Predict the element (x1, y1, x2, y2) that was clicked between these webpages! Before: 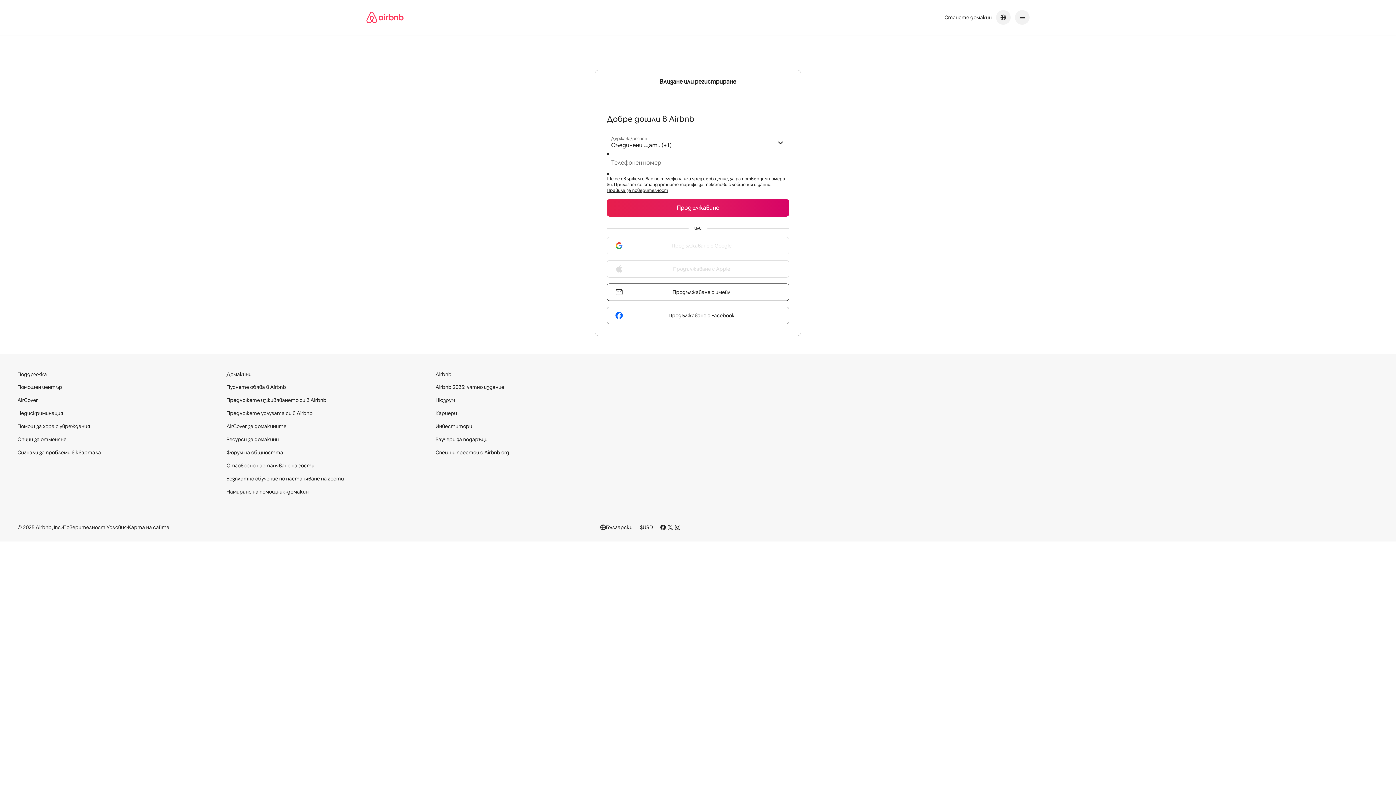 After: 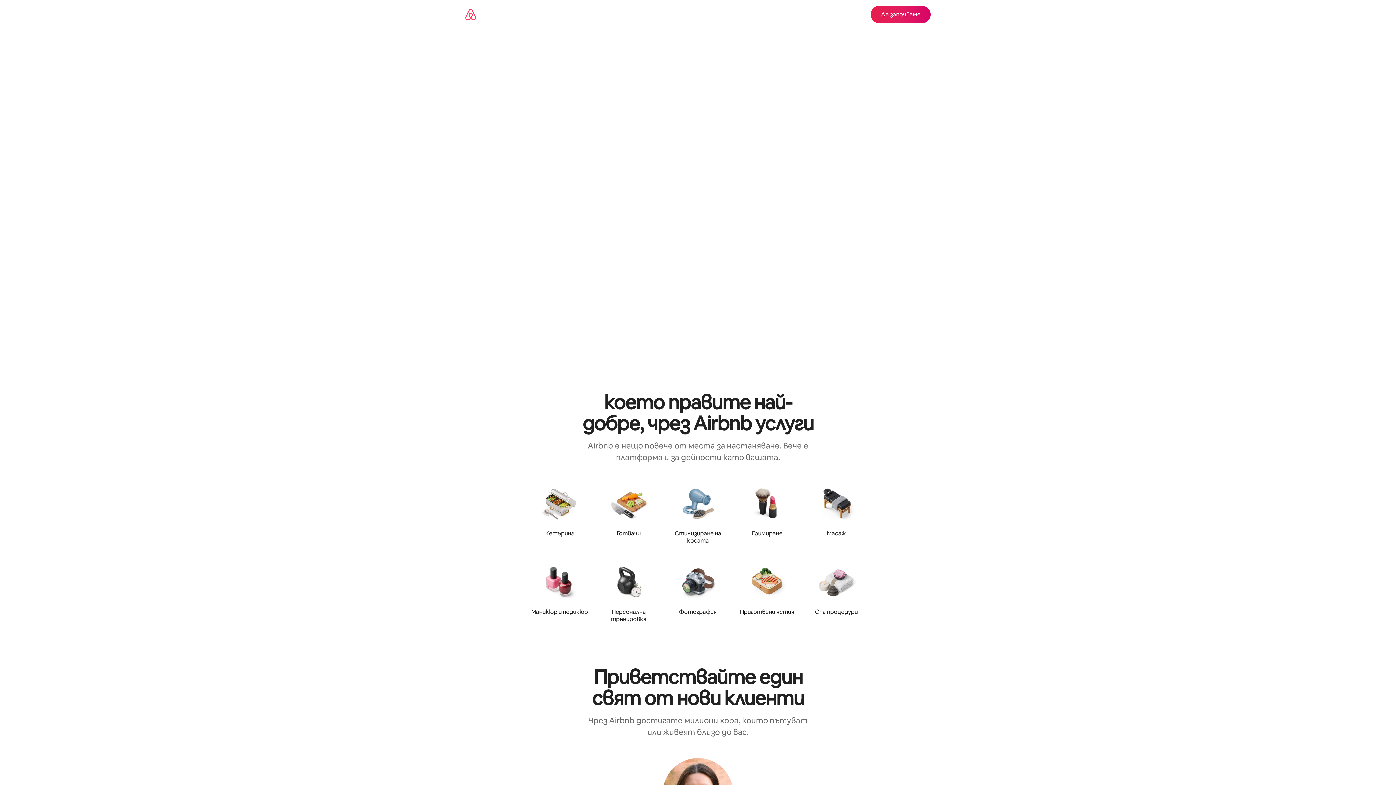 Action: bbox: (226, 410, 312, 416) label: Предложете услугата си в Airbnb